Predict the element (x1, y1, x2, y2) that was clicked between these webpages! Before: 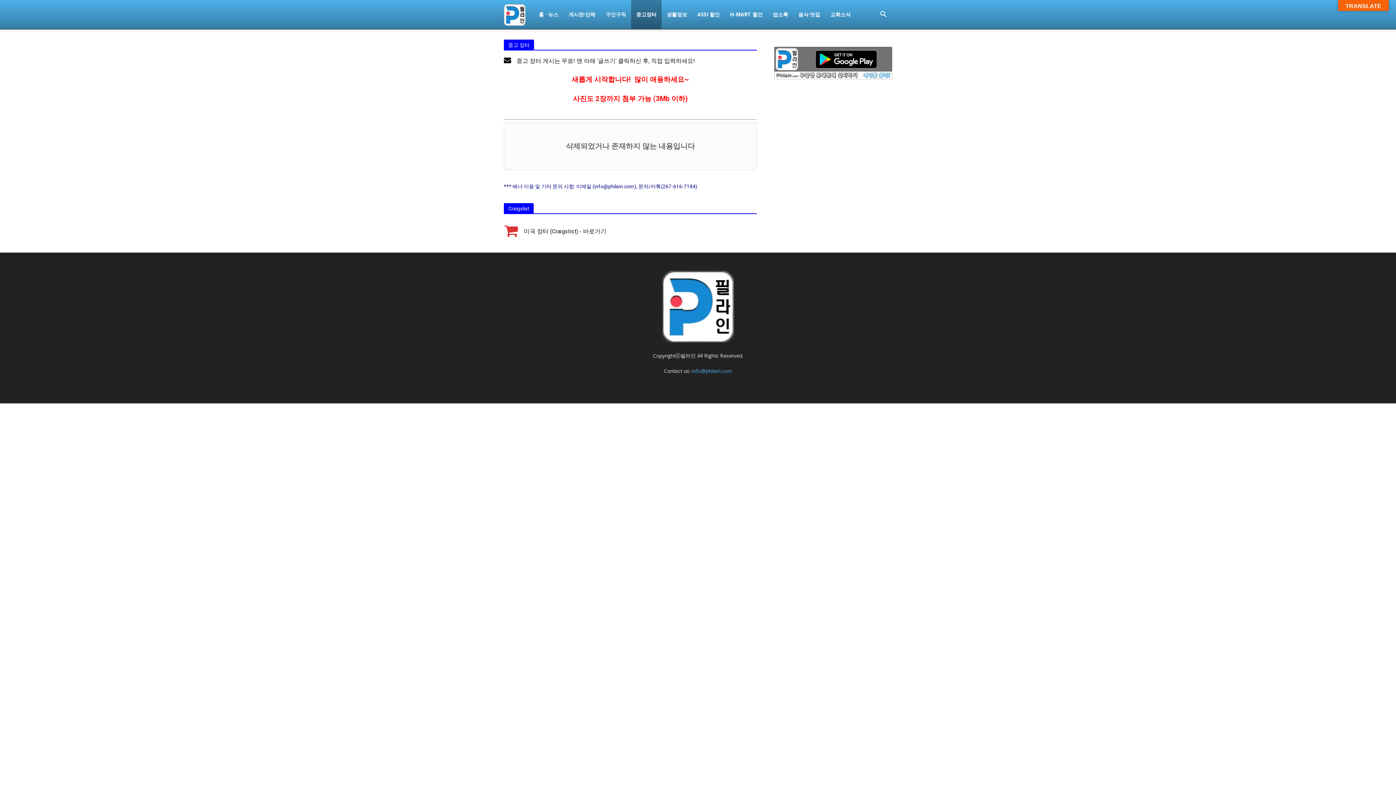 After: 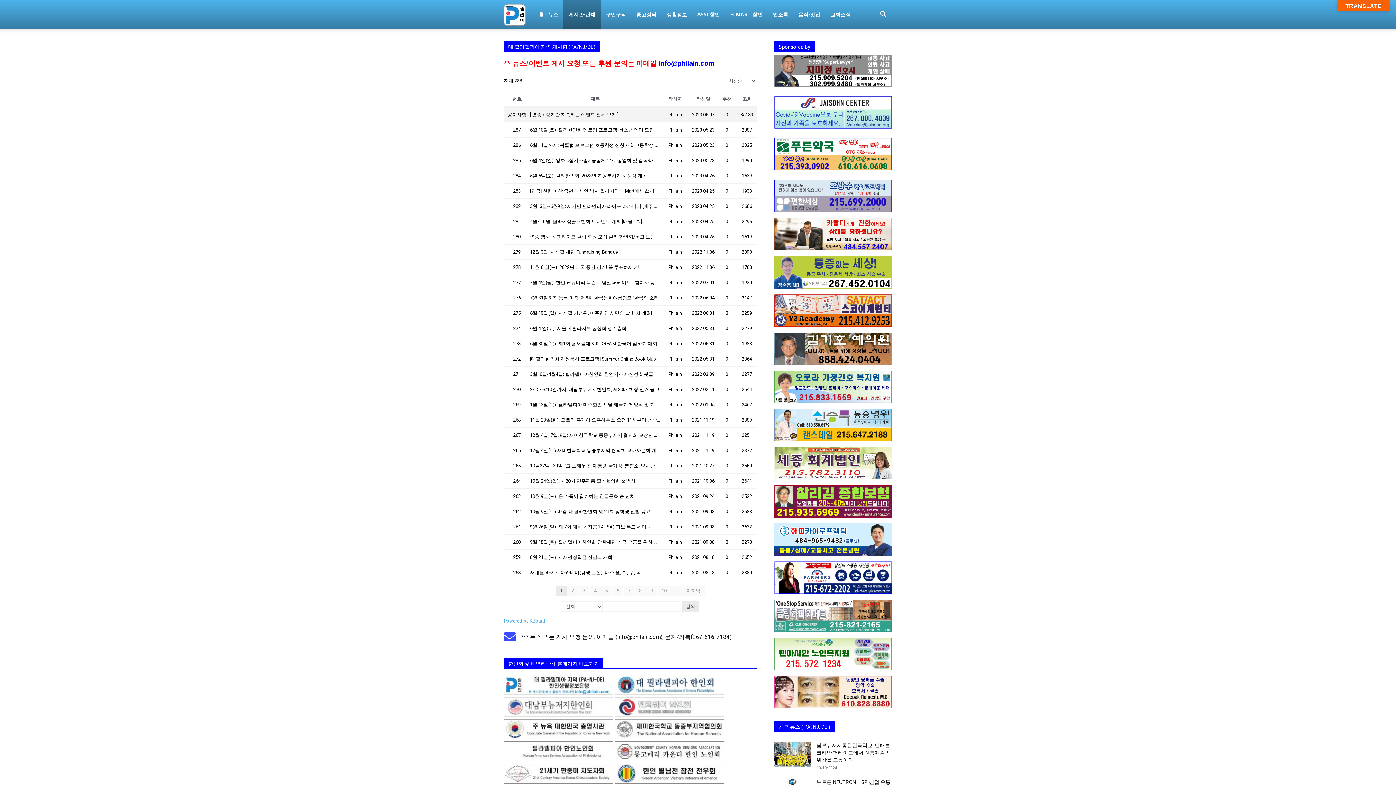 Action: bbox: (563, 0, 600, 29) label: 게시판·단체